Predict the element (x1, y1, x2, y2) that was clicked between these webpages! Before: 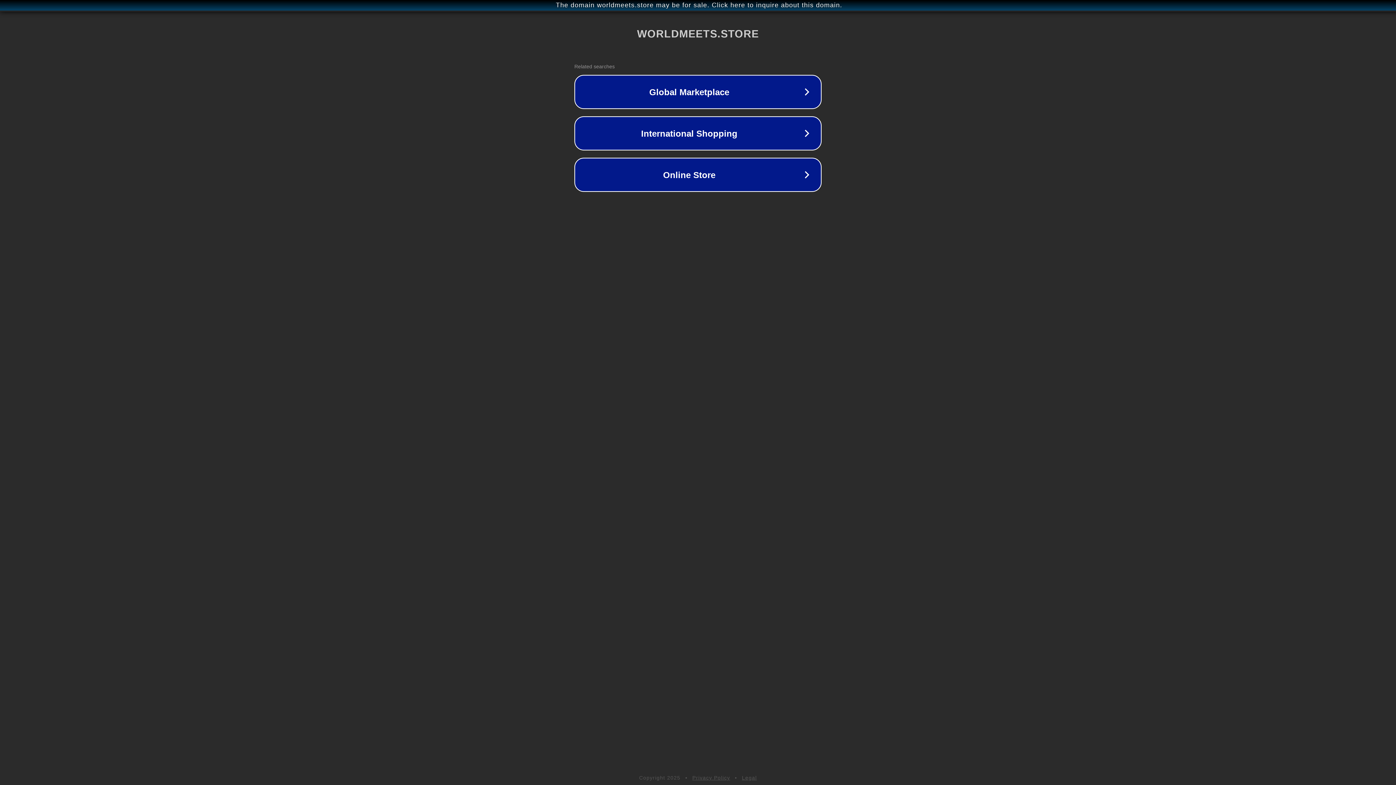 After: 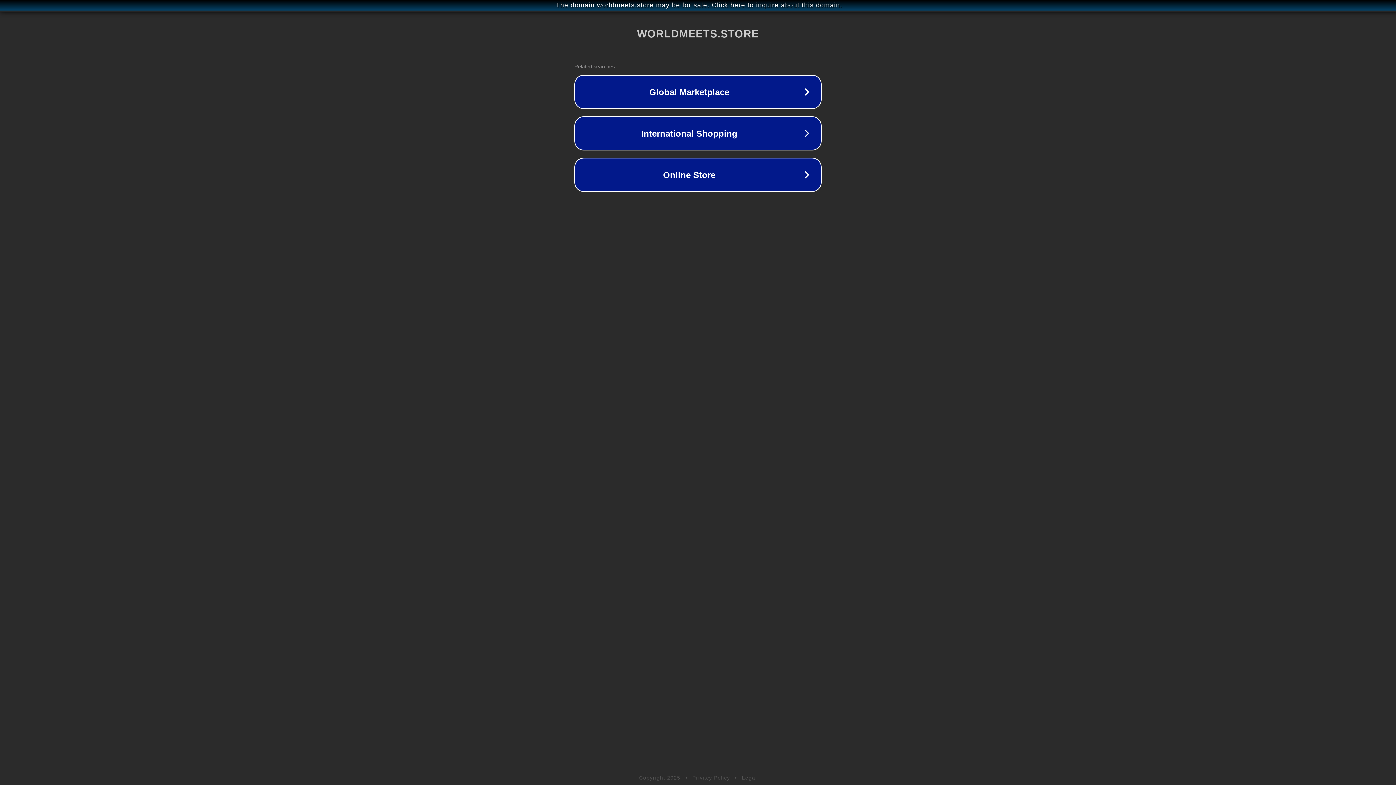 Action: label: Legal bbox: (742, 775, 757, 781)